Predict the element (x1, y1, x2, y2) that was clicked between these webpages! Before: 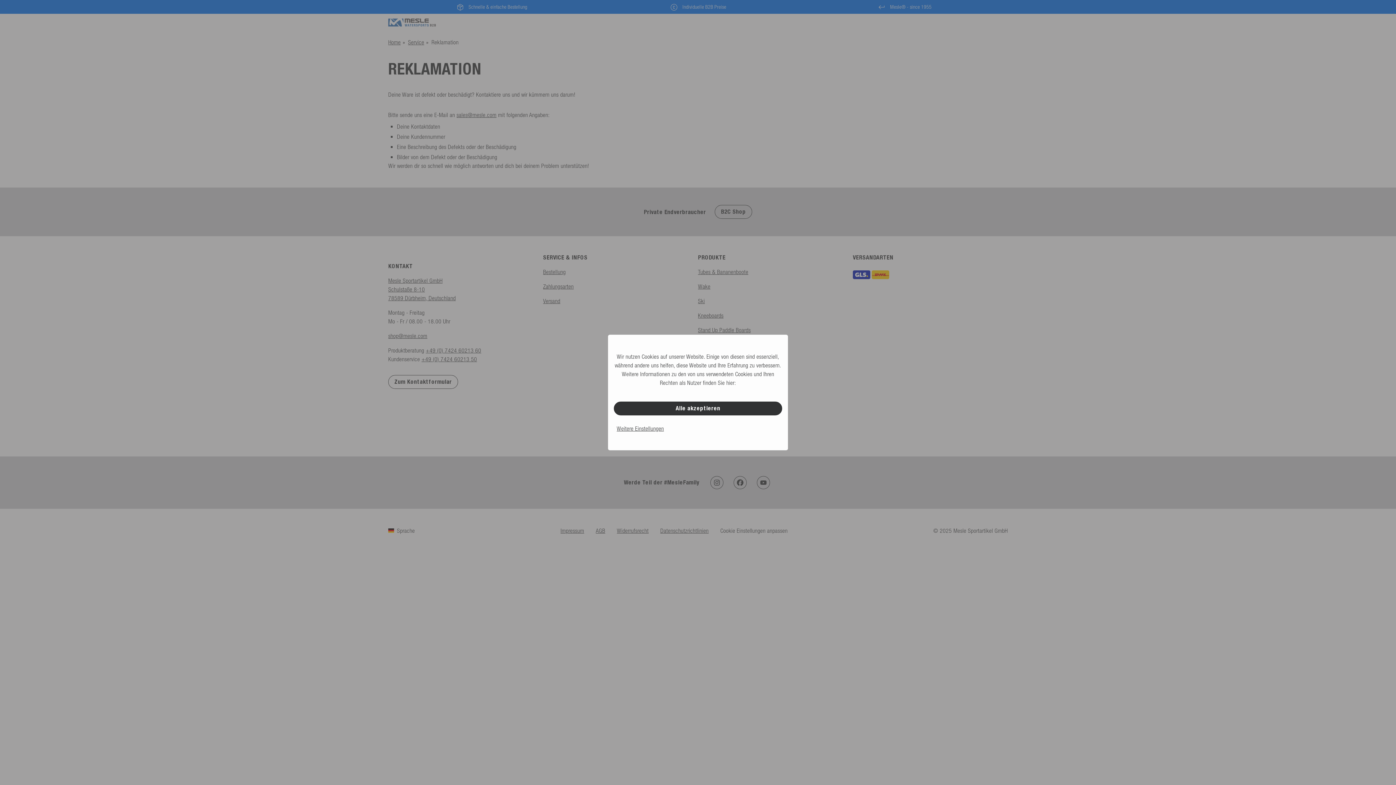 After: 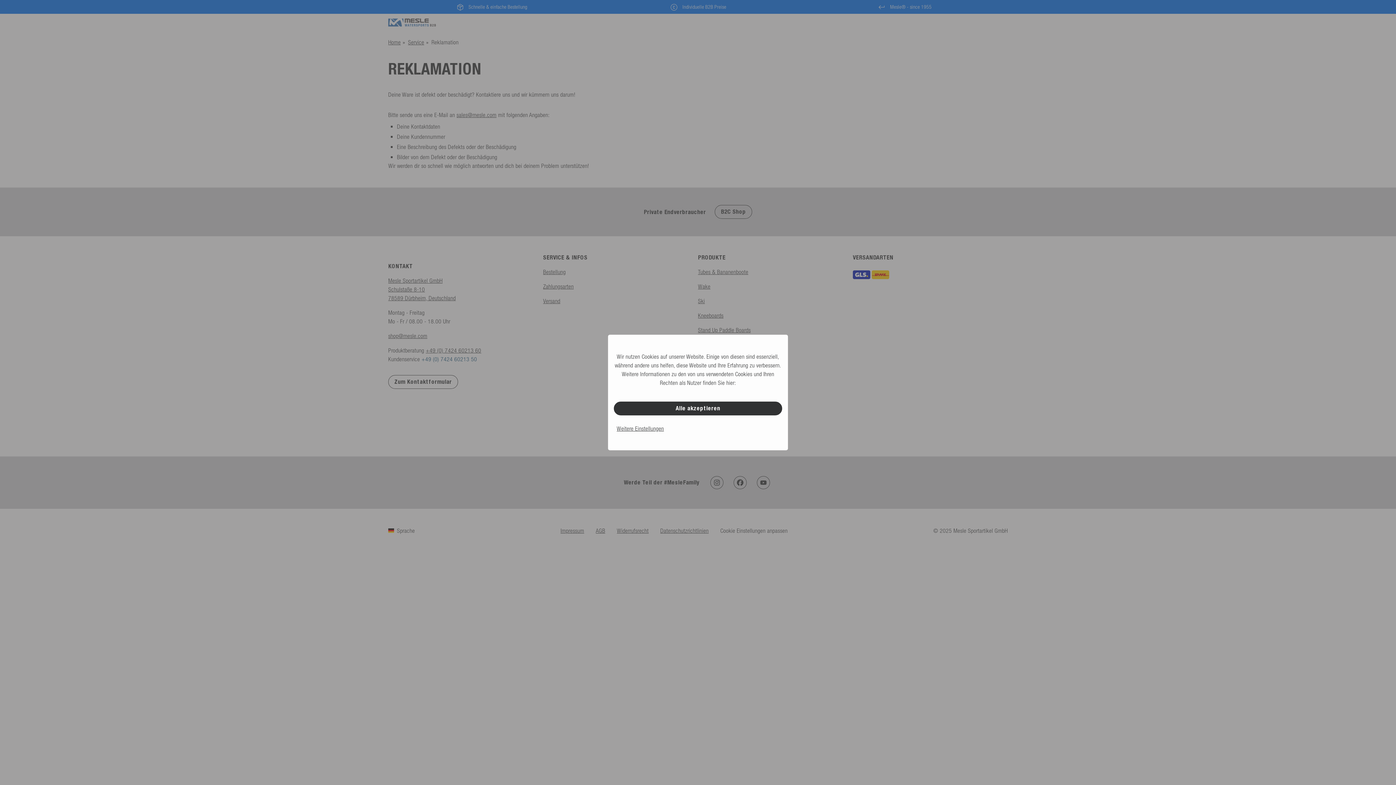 Action: bbox: (421, 356, 477, 362) label: +49 (0) 7424 60213 50